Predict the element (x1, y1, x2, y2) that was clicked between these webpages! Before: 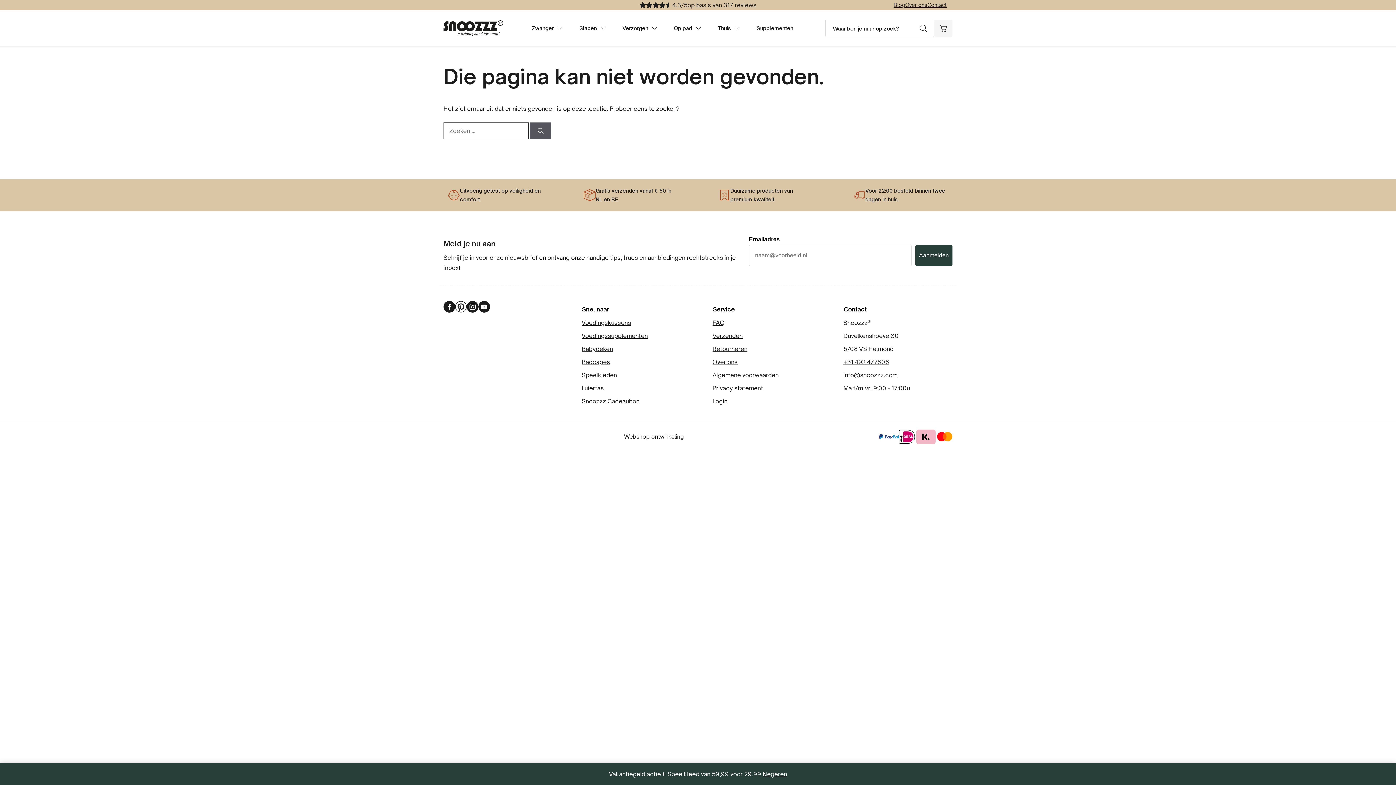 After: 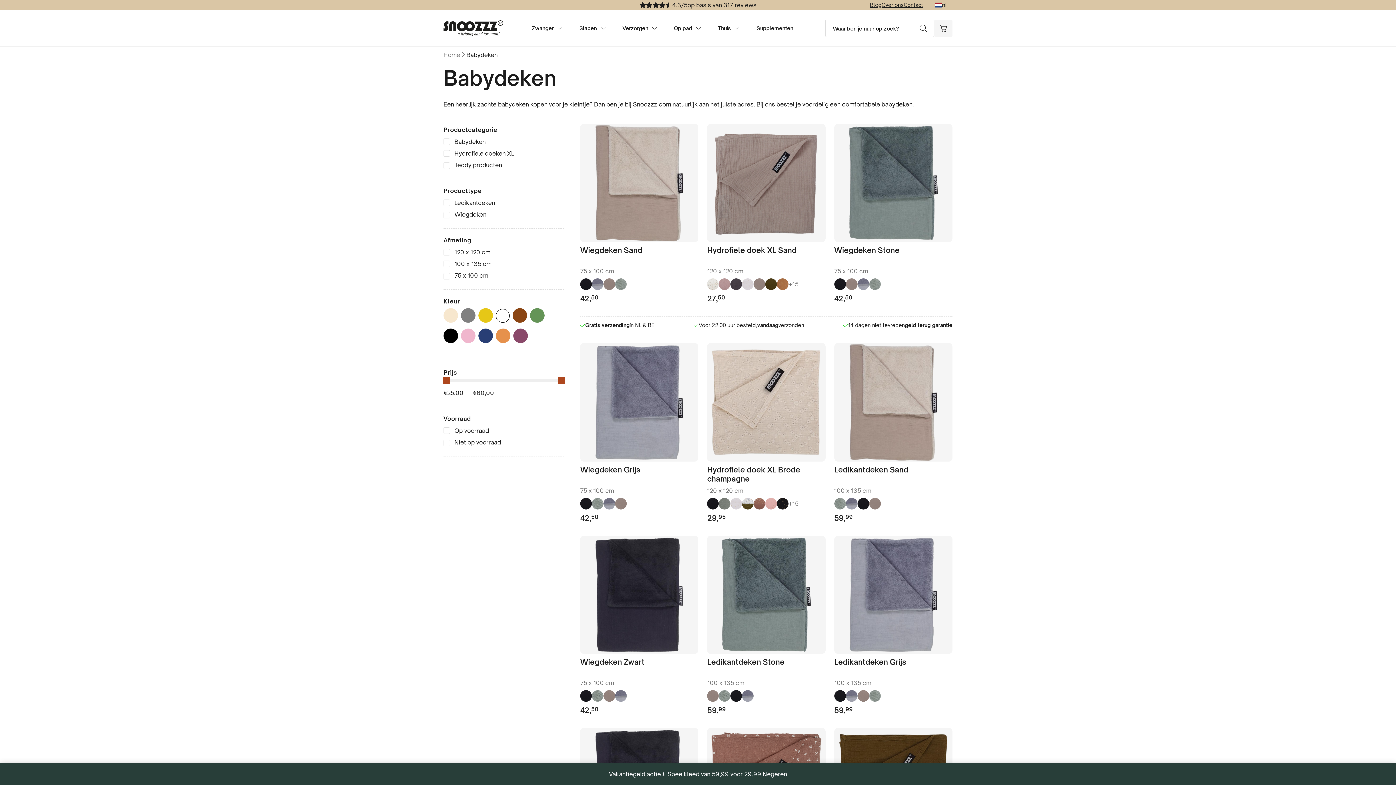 Action: label: Babydeken bbox: (581, 345, 613, 352)